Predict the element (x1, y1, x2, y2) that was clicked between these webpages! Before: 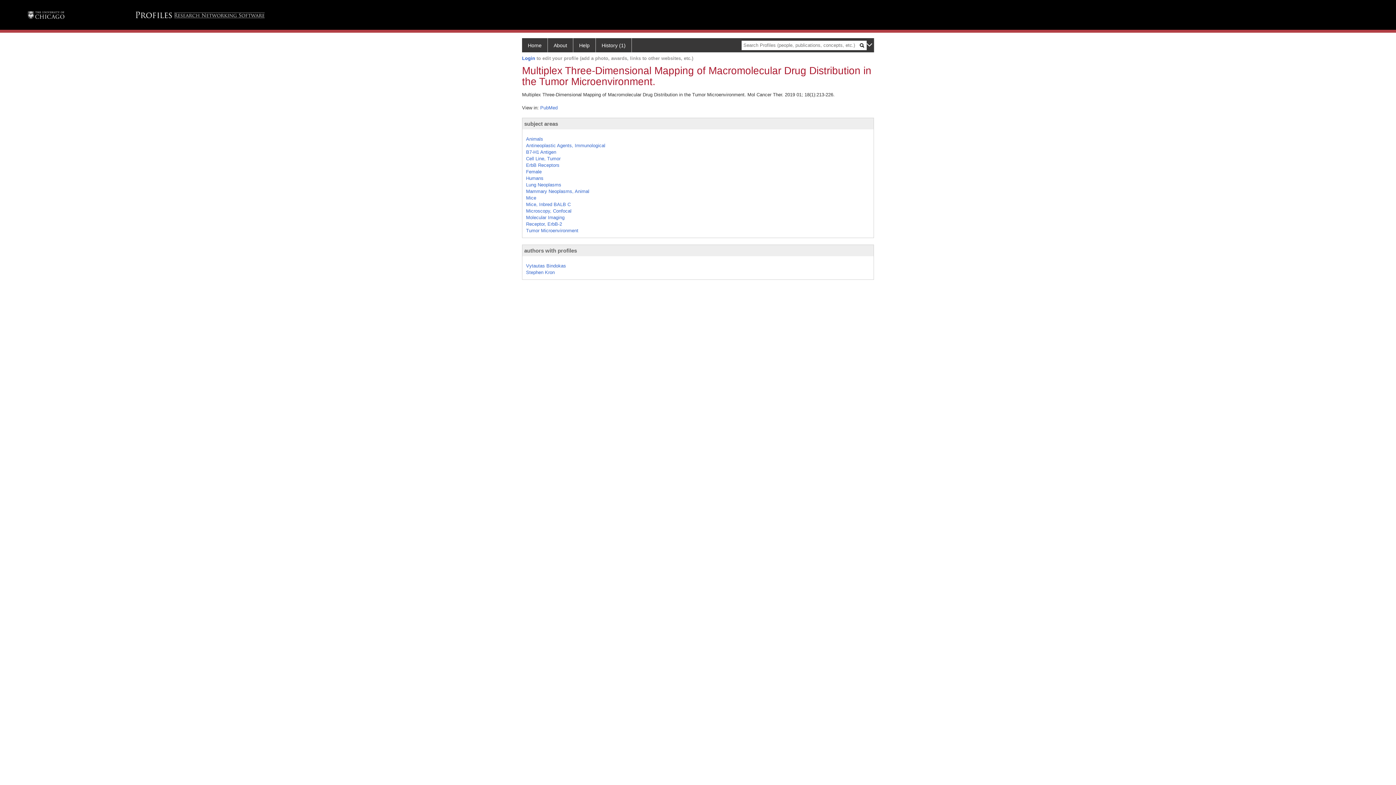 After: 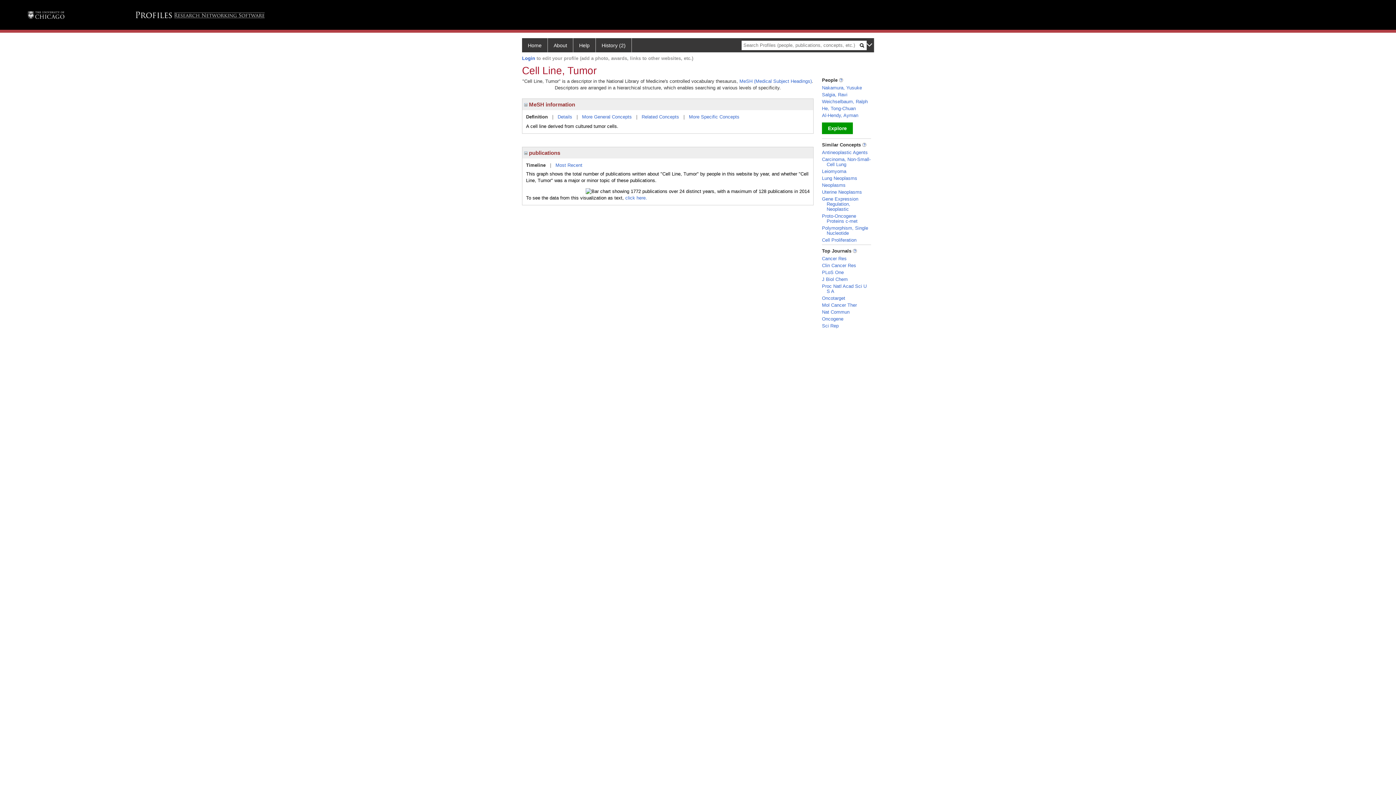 Action: label: Cell Line, Tumor bbox: (526, 155, 560, 161)